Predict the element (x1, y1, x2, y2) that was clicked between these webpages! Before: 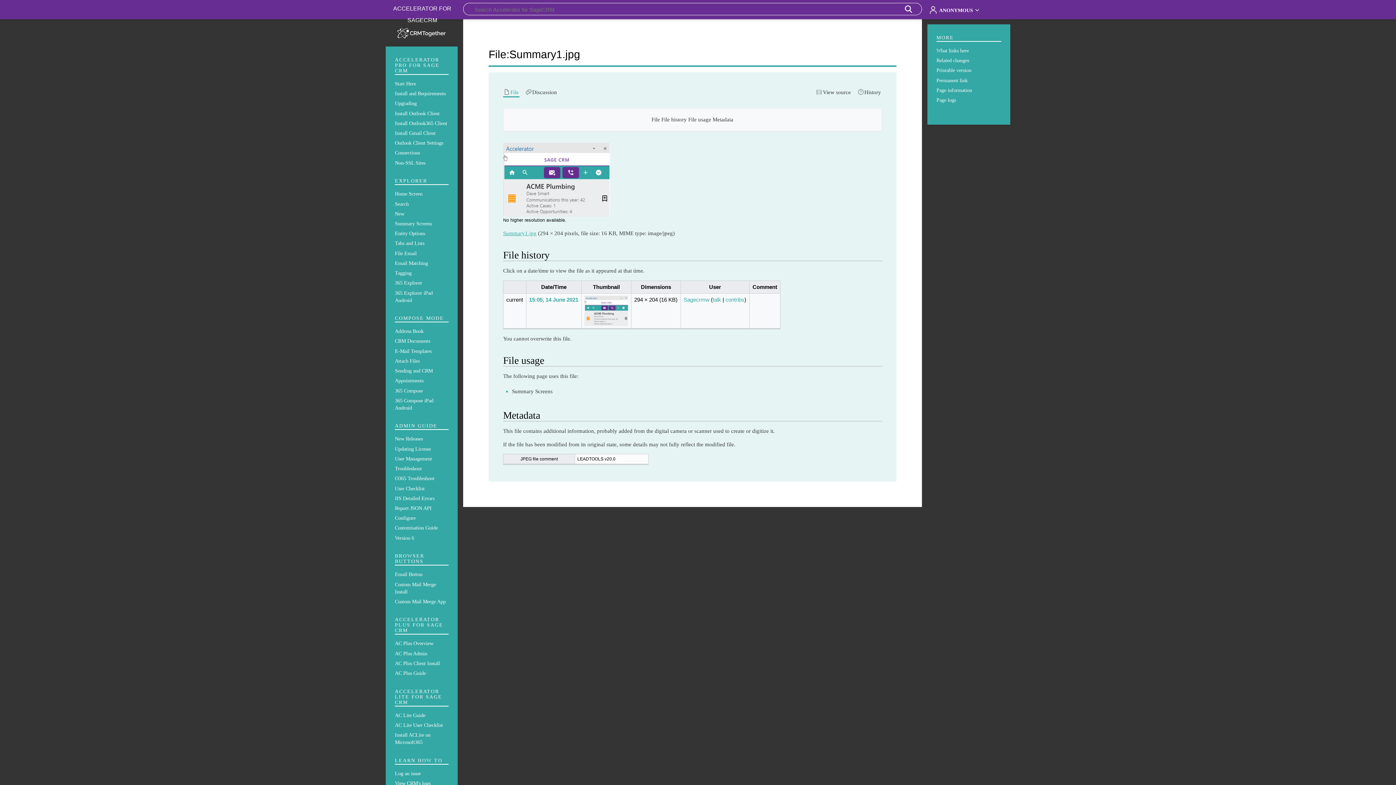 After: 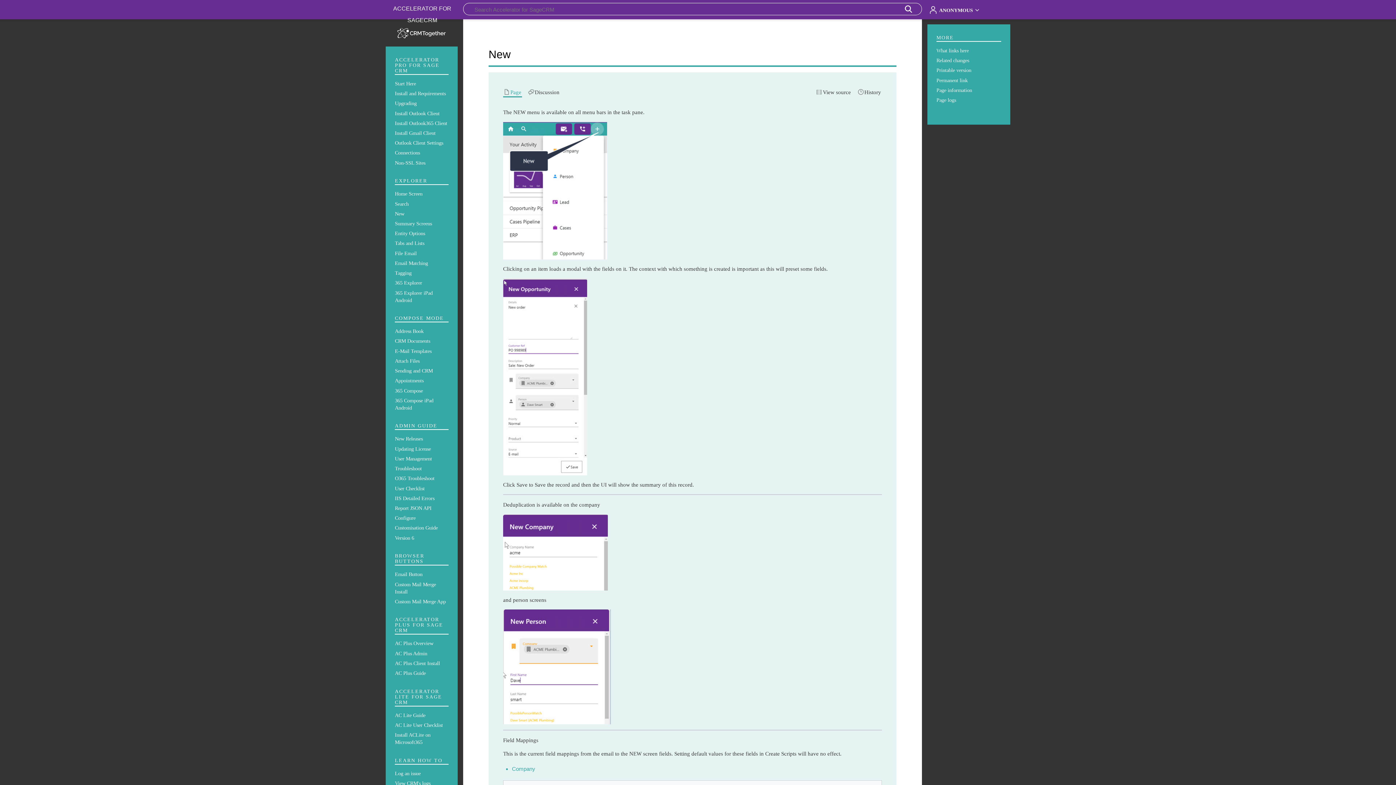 Action: label: New bbox: (394, 210, 404, 216)